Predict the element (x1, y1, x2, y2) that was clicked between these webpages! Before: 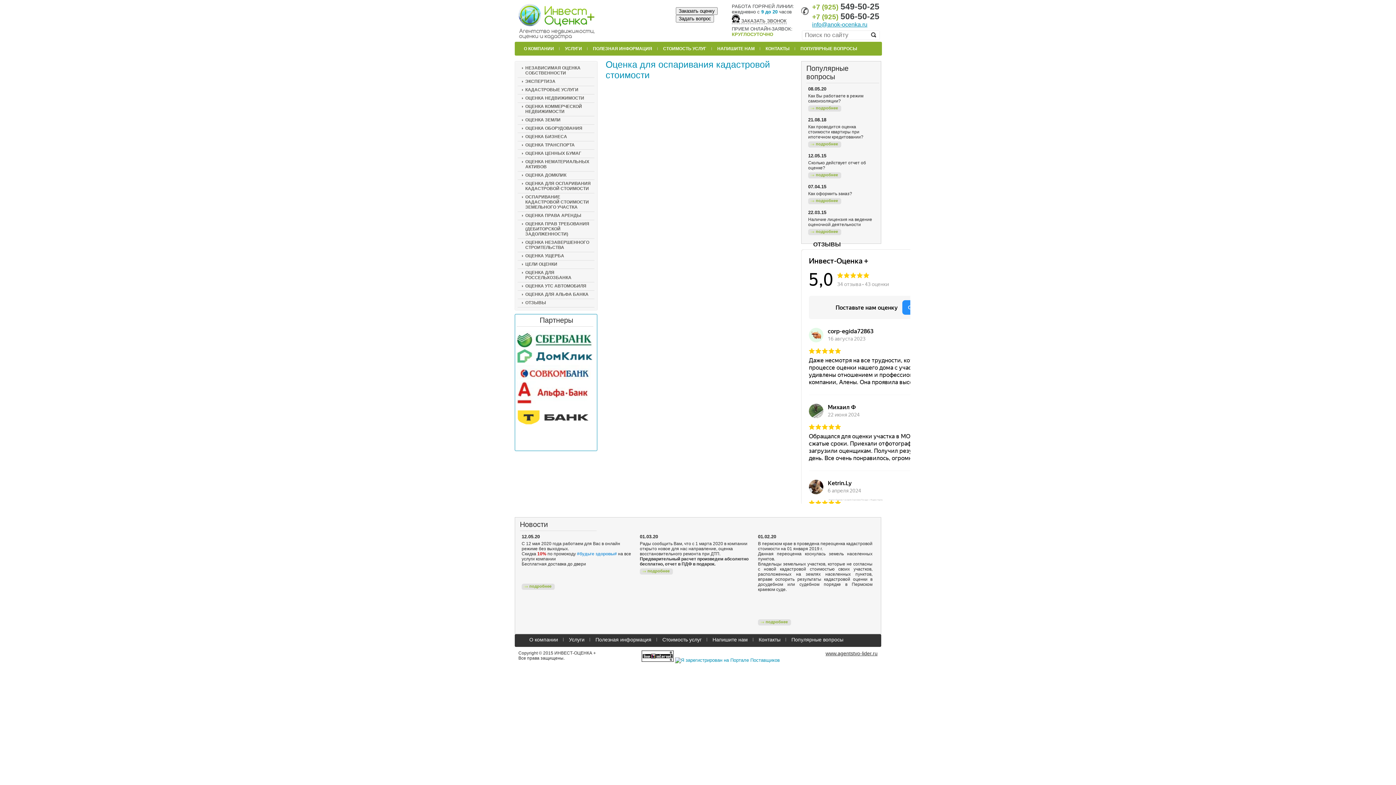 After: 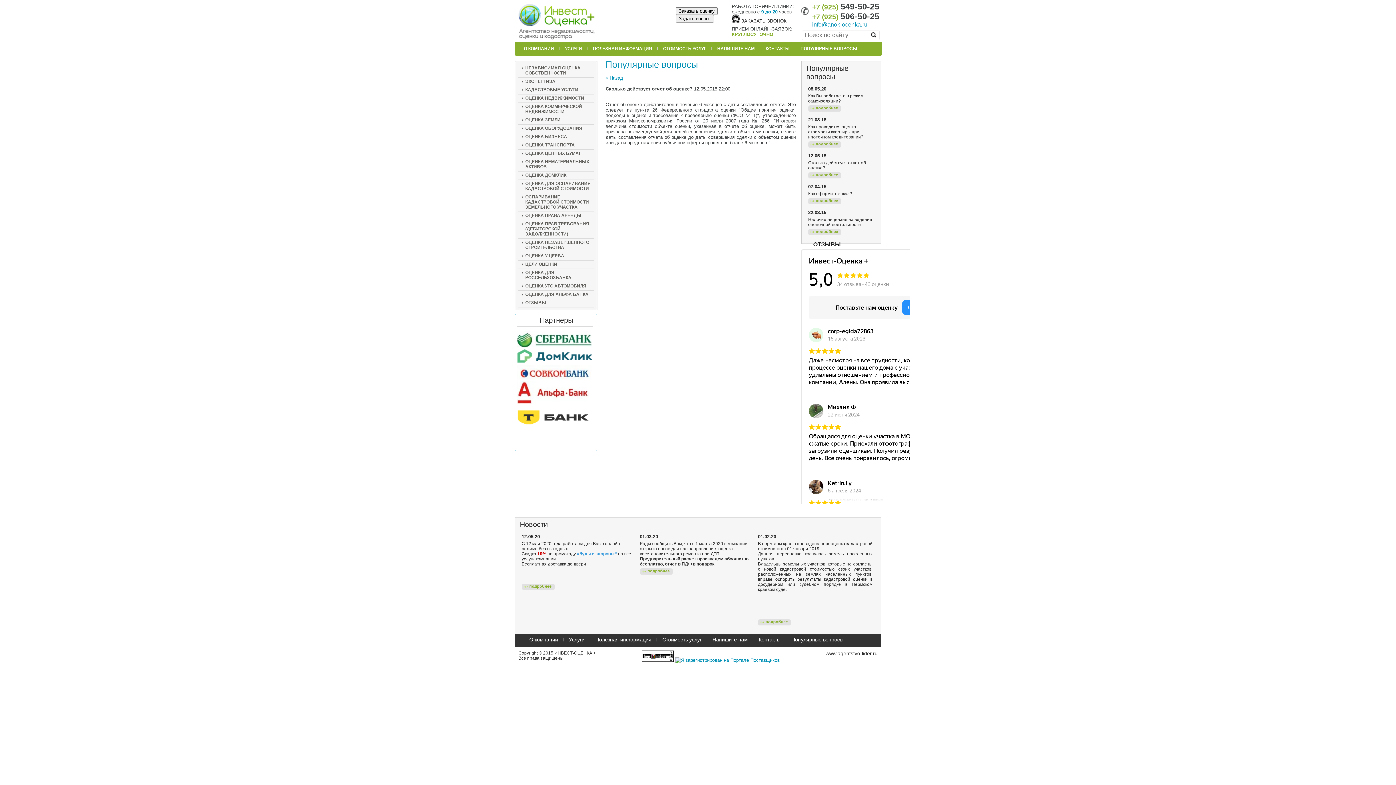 Action: bbox: (808, 172, 841, 178) label: подробнее